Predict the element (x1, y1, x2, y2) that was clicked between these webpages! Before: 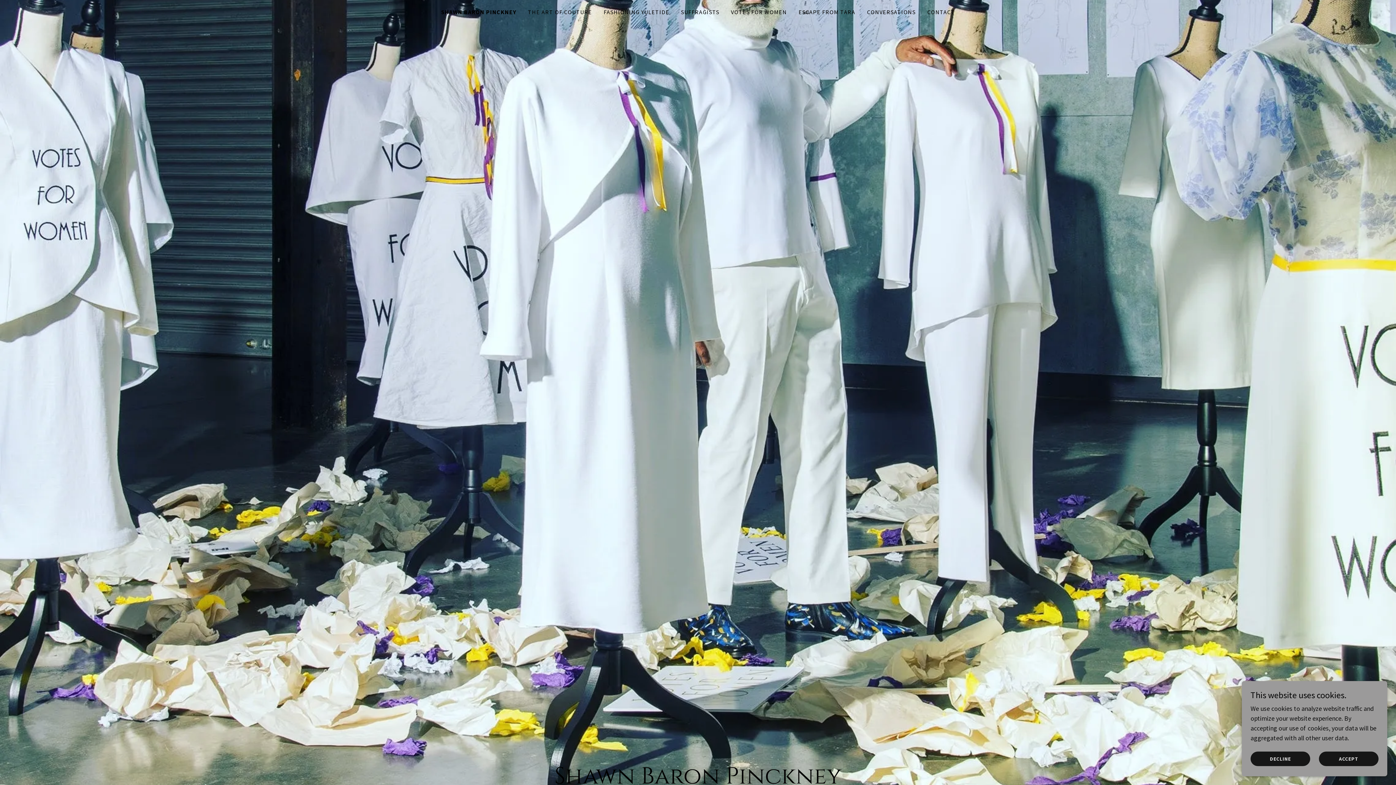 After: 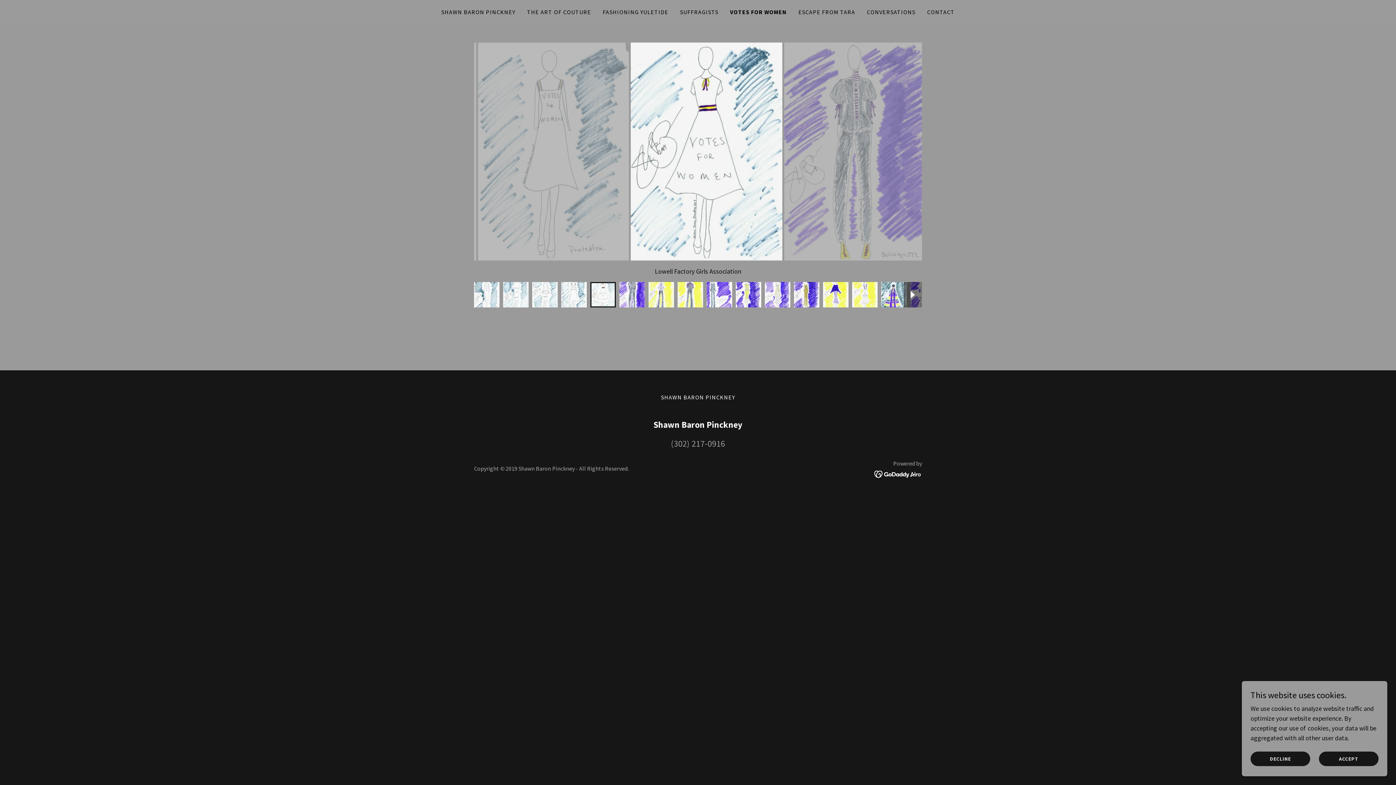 Action: label: VOTES FOR WOMEN bbox: (728, 5, 789, 18)